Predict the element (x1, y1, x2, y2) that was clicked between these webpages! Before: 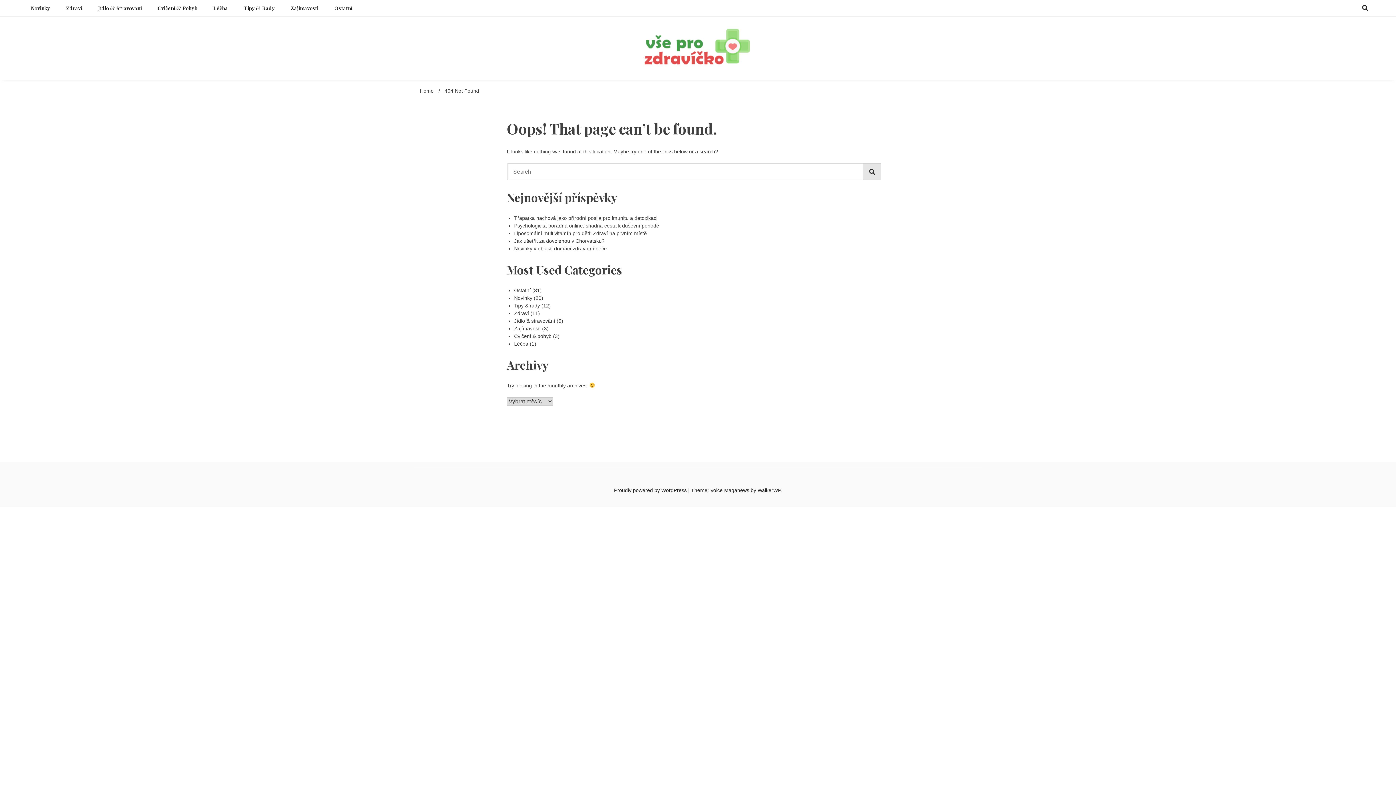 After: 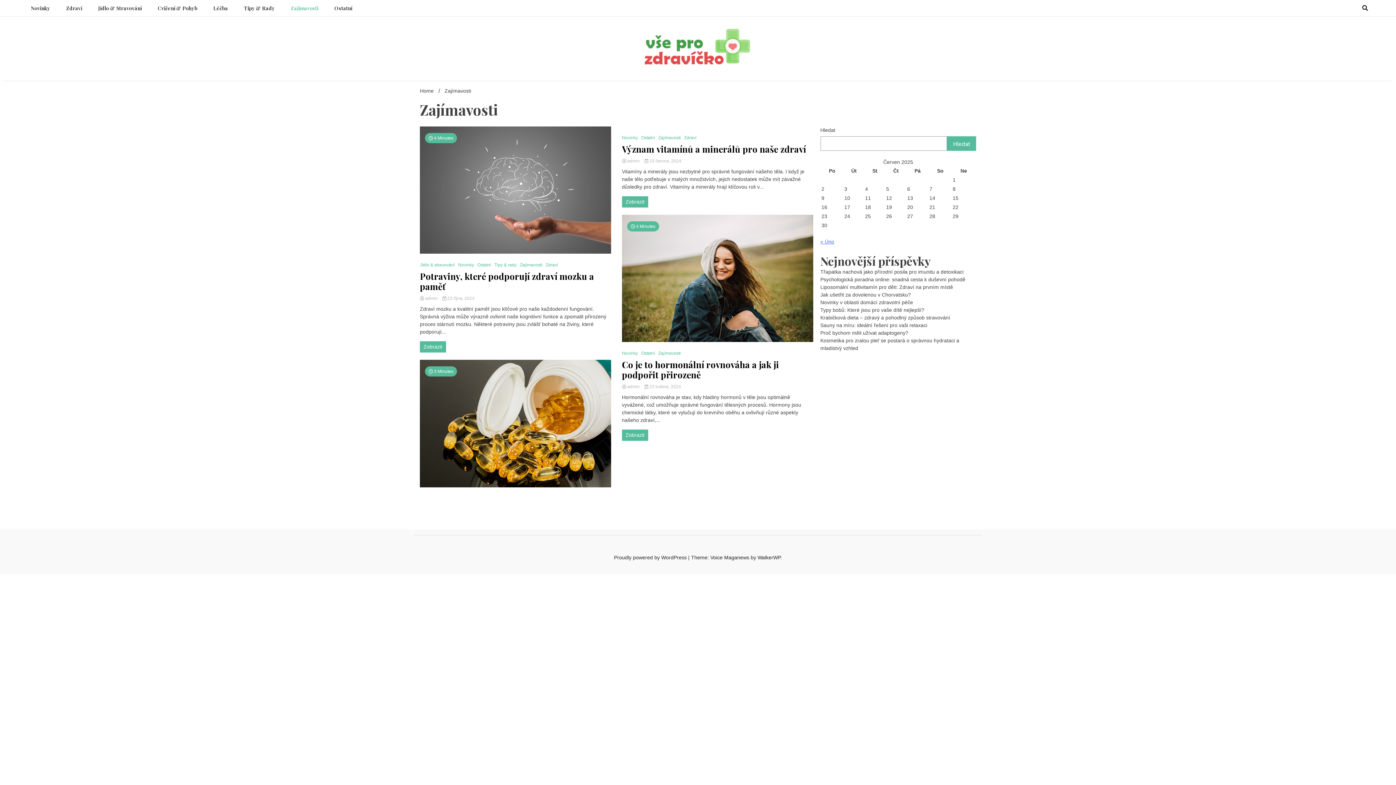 Action: bbox: (514, 325, 540, 331) label: Zajímavosti